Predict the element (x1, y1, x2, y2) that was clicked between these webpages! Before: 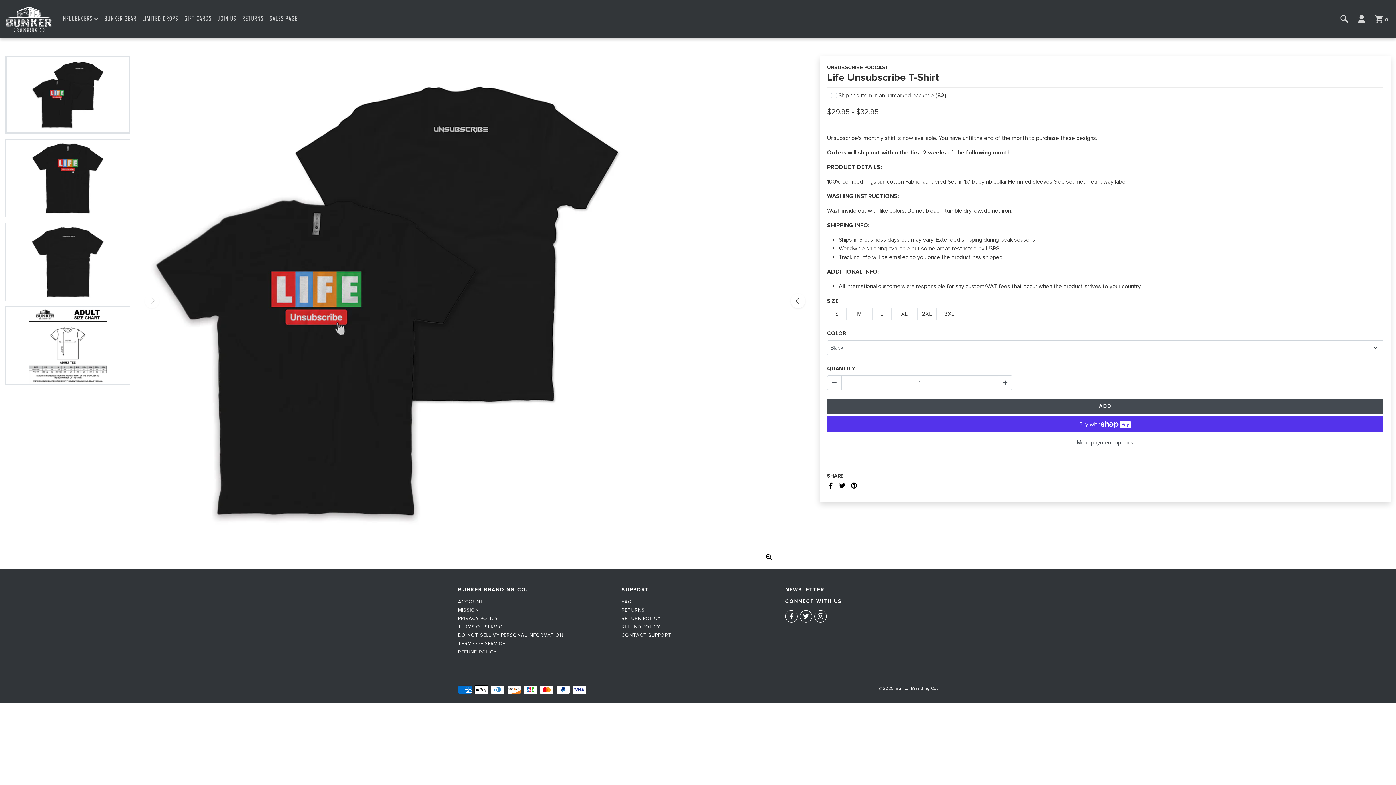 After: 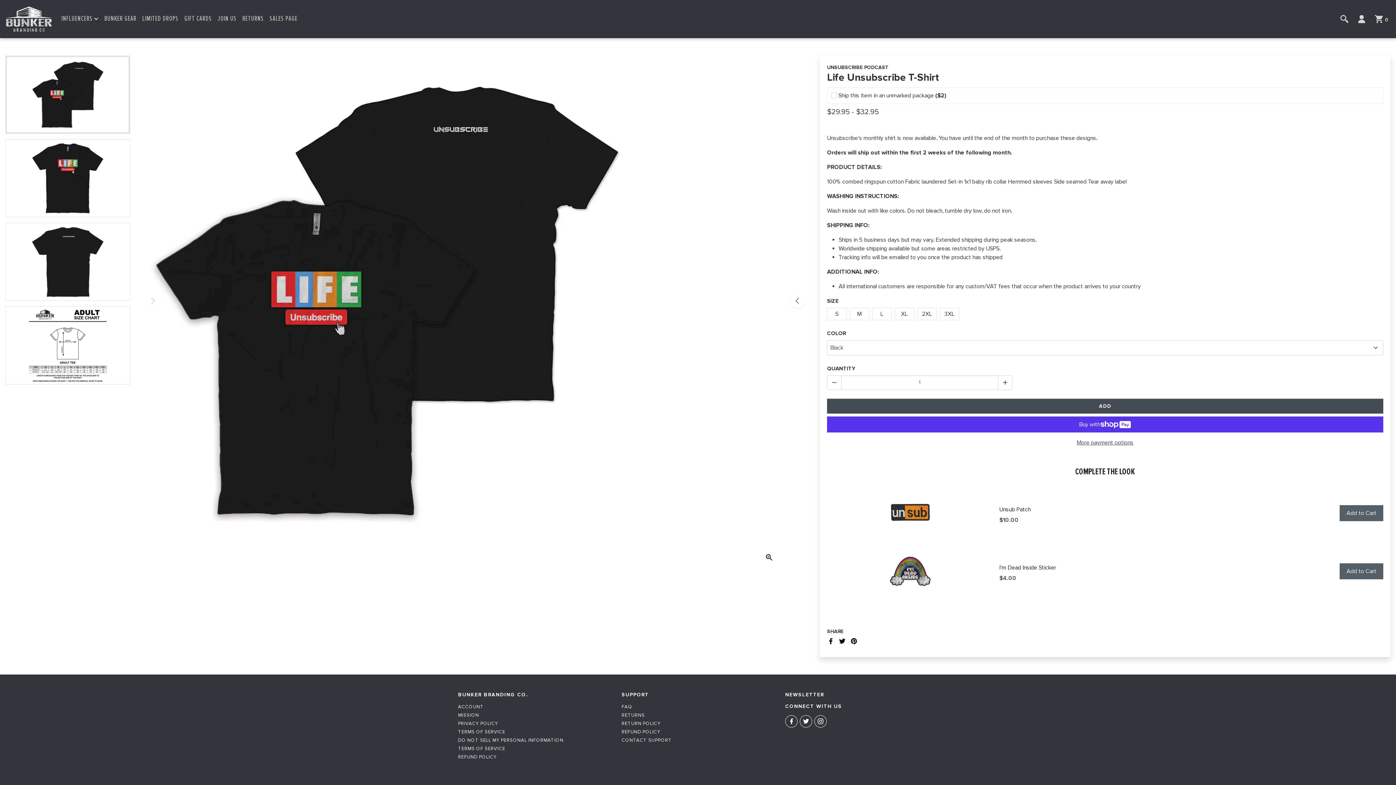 Action: bbox: (827, 483, 834, 490)